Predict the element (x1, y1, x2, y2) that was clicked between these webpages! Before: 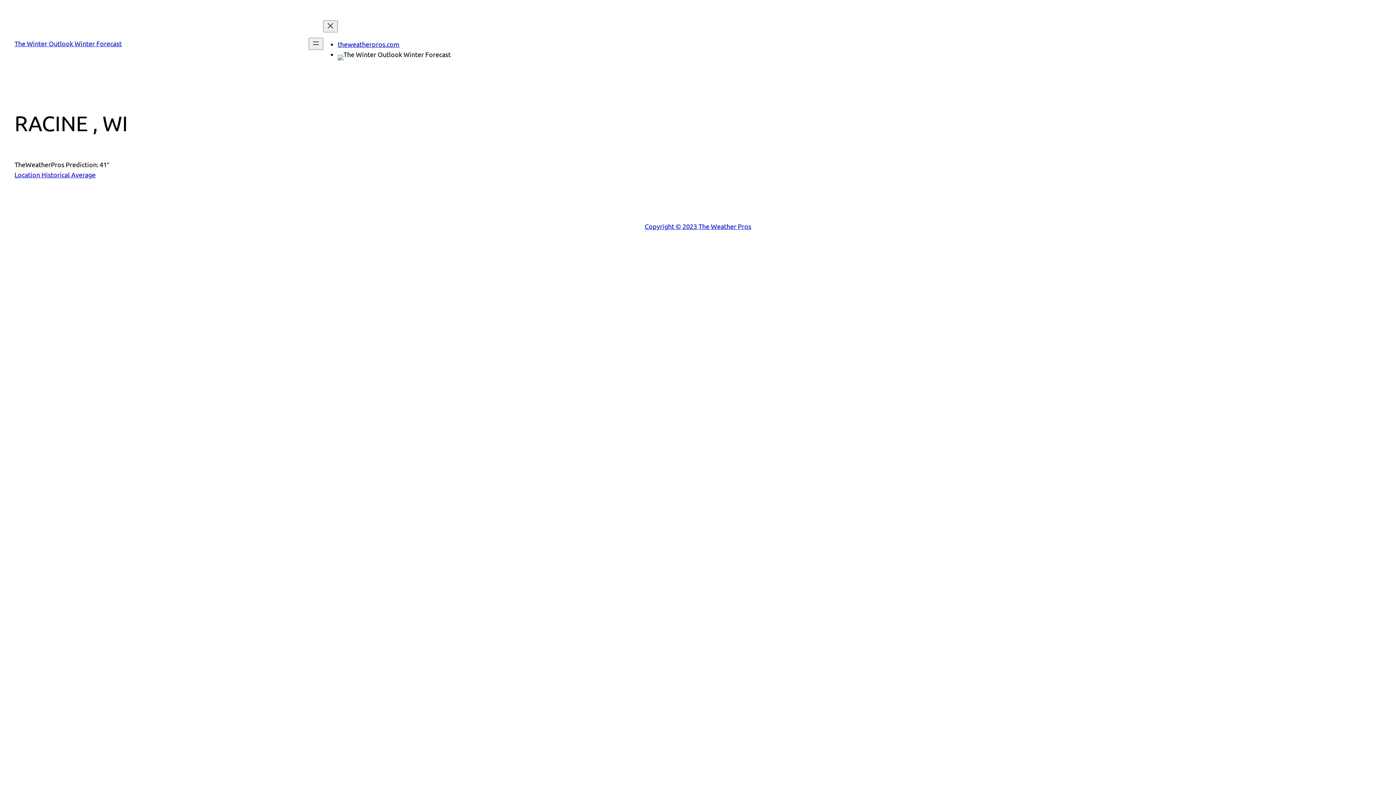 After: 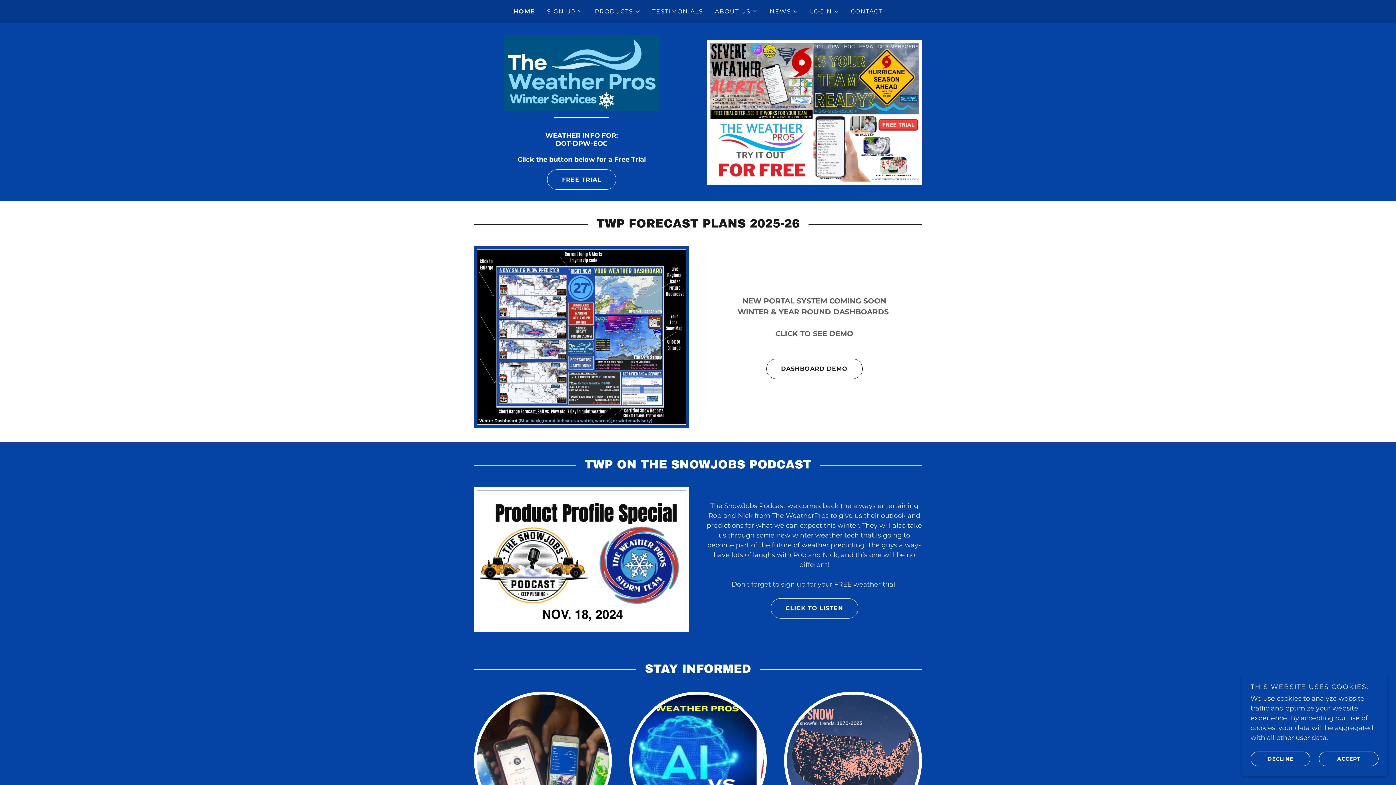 Action: bbox: (337, 40, 399, 48) label: theweatherpros.com